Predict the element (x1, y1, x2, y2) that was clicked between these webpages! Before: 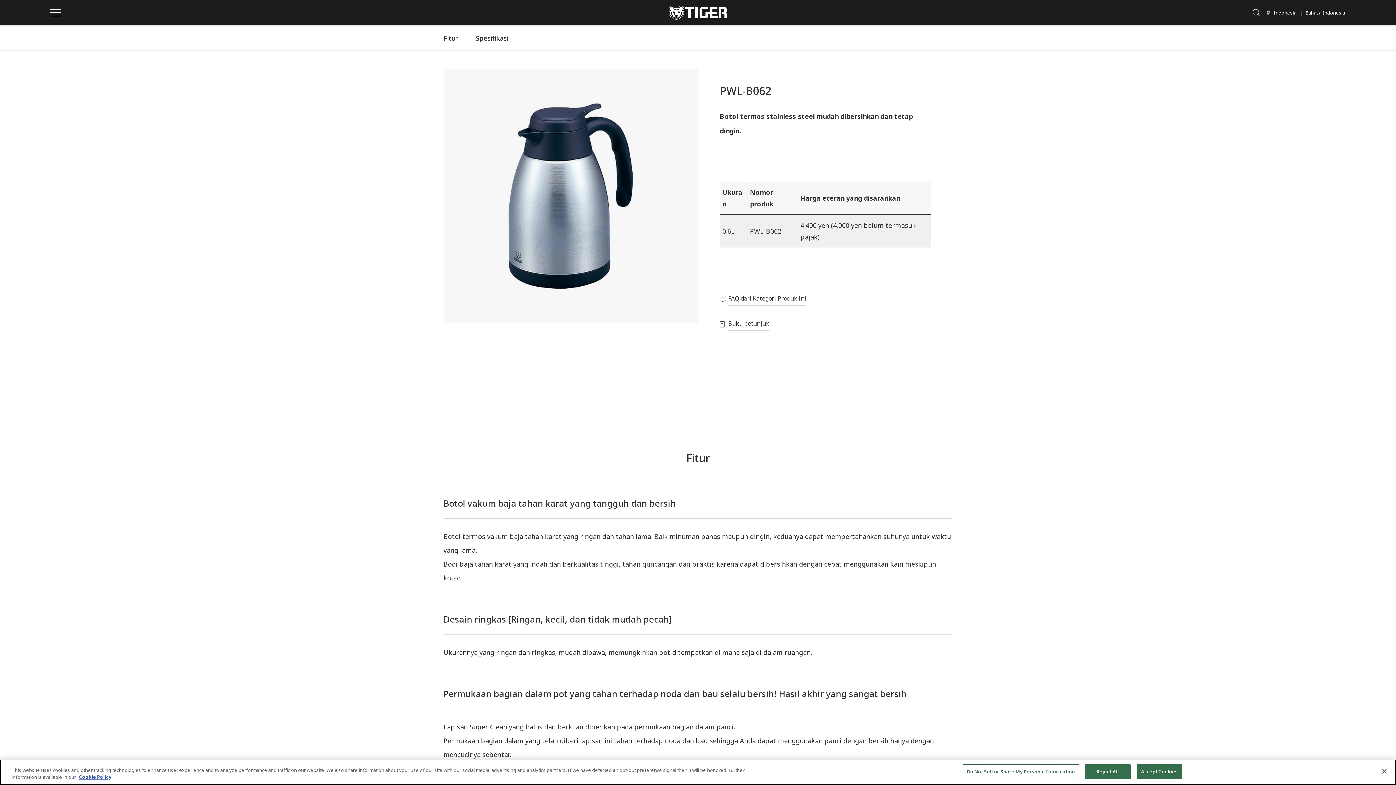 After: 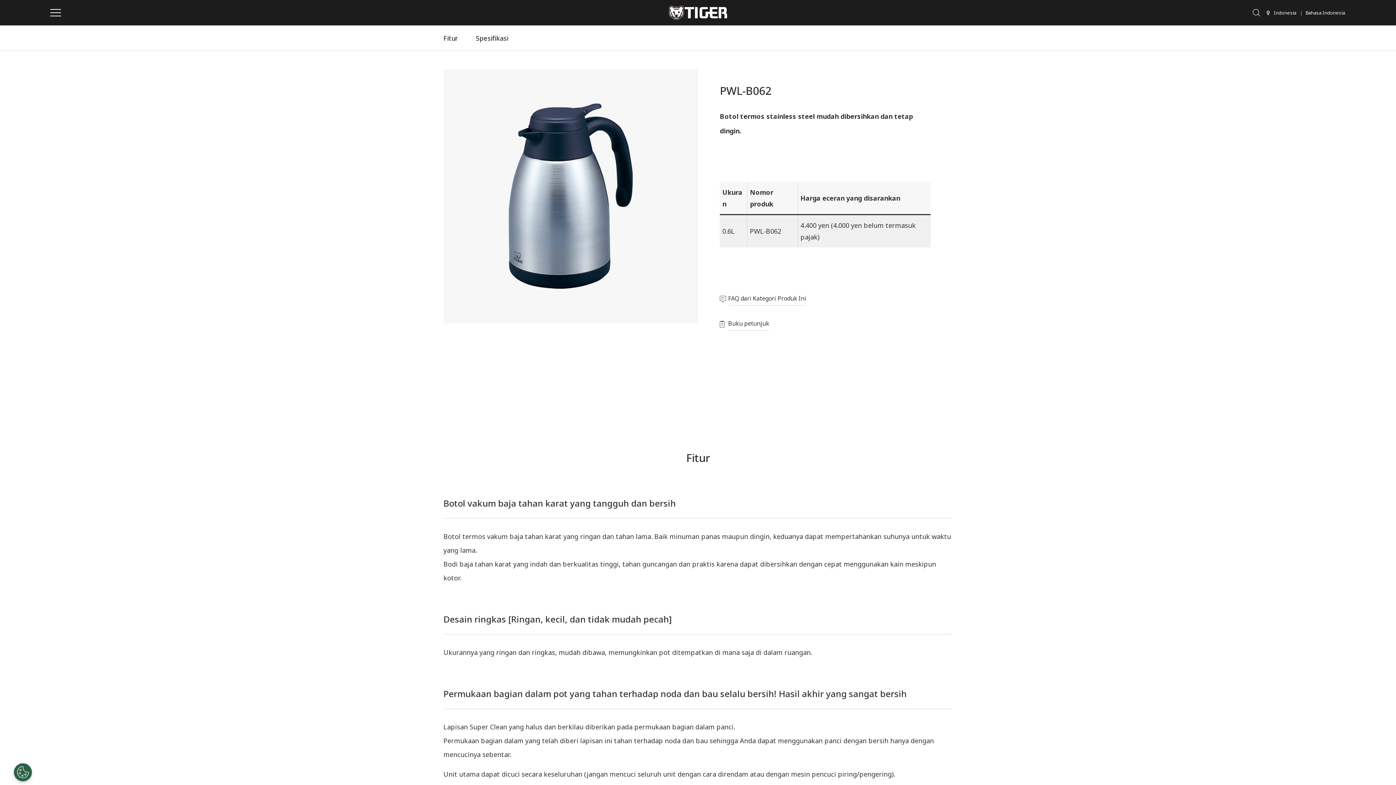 Action: bbox: (1085, 764, 1130, 779) label: Reject All